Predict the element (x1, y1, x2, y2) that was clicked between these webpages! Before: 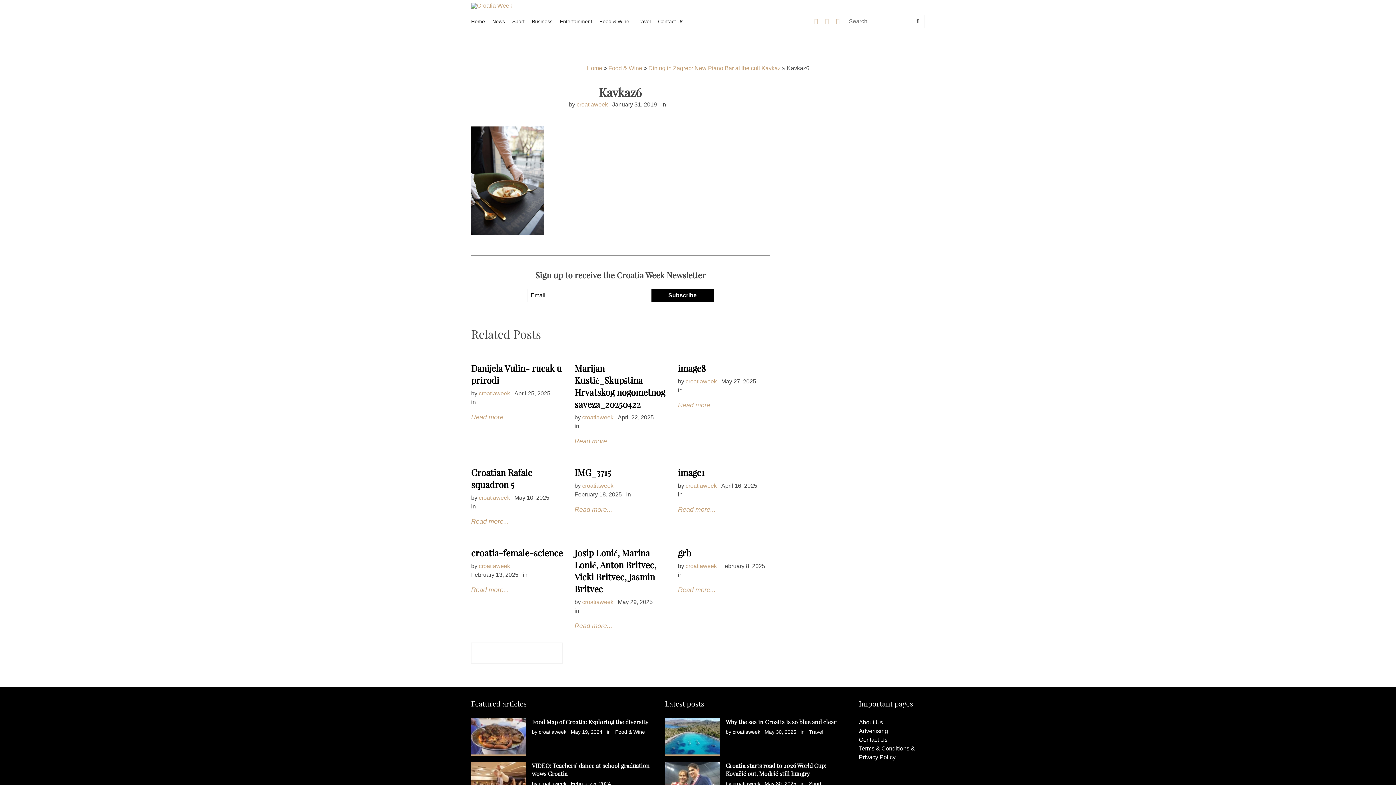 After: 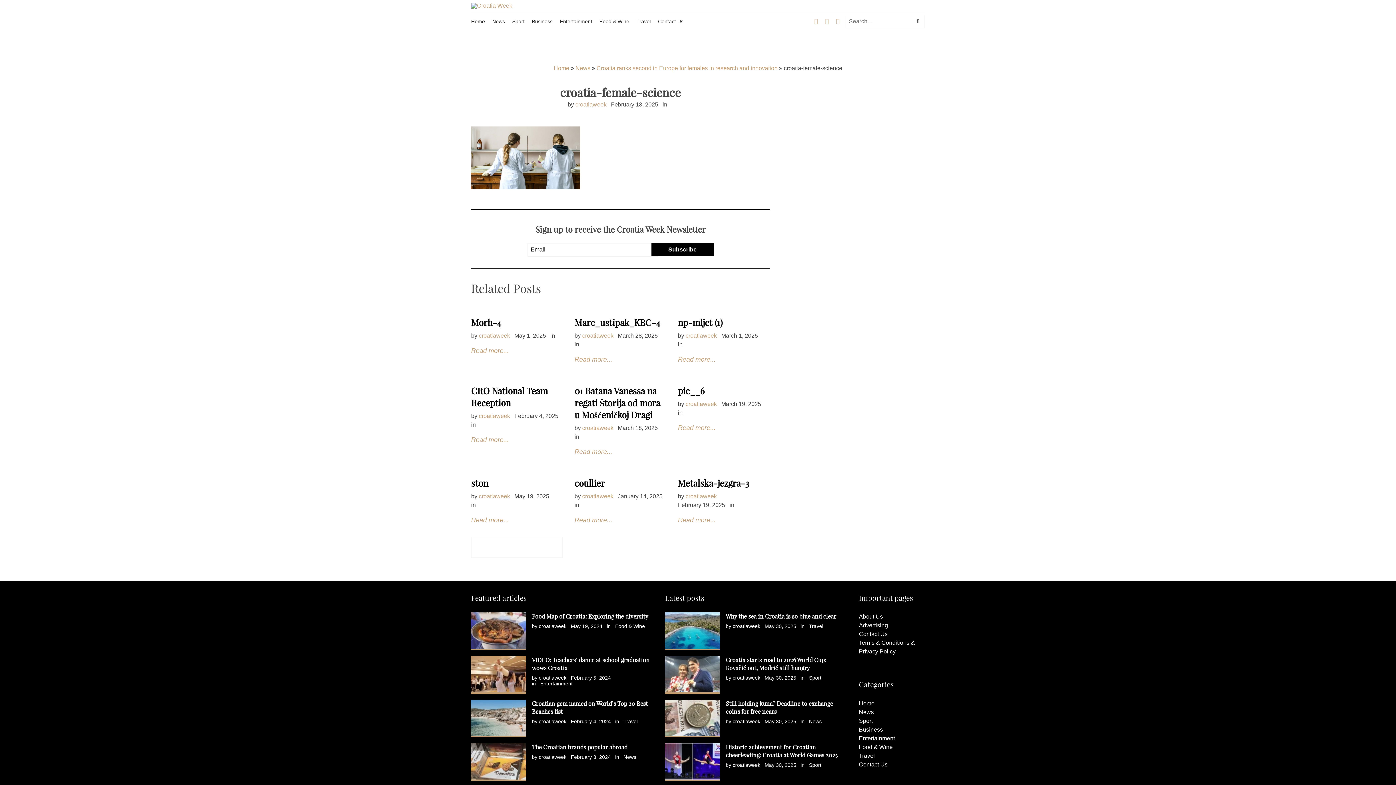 Action: bbox: (471, 586, 509, 593) label: Read more...